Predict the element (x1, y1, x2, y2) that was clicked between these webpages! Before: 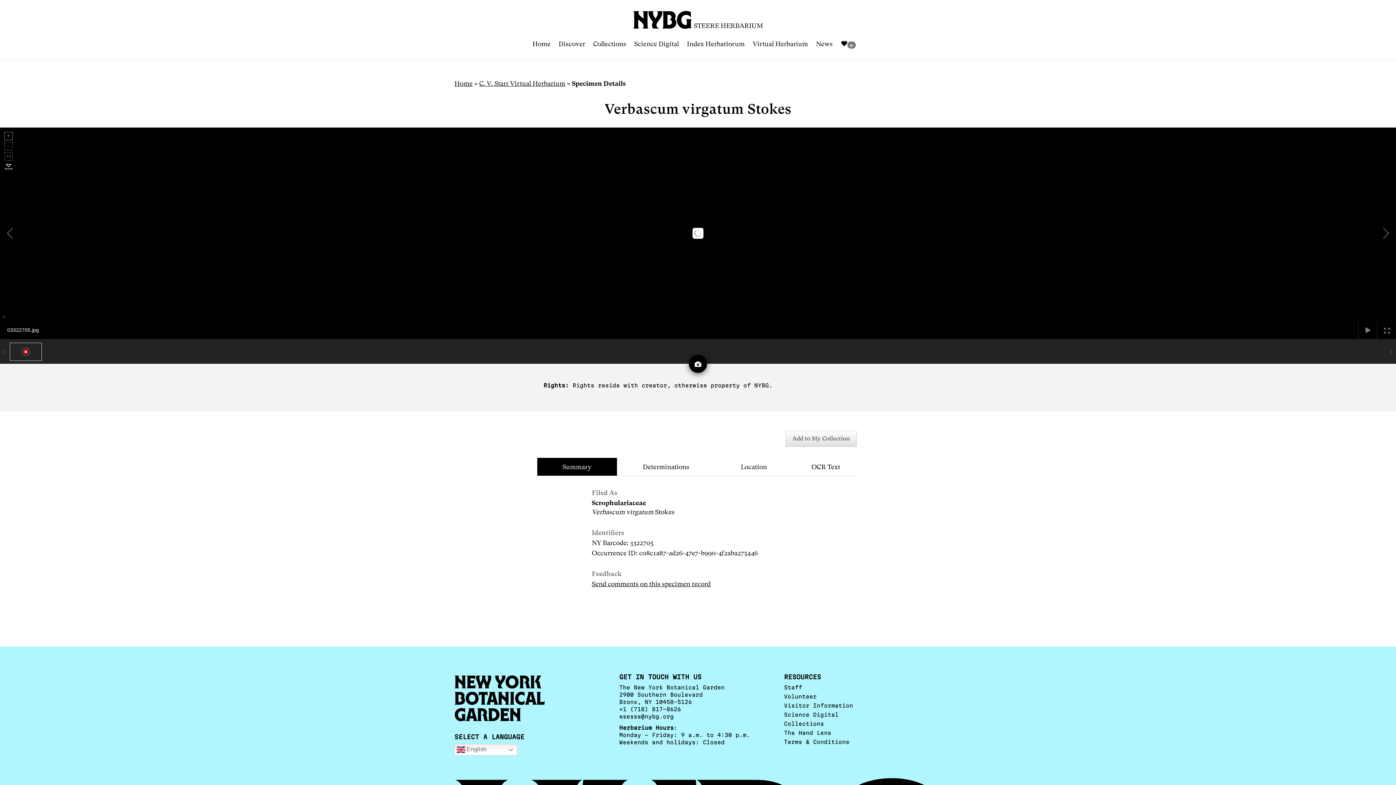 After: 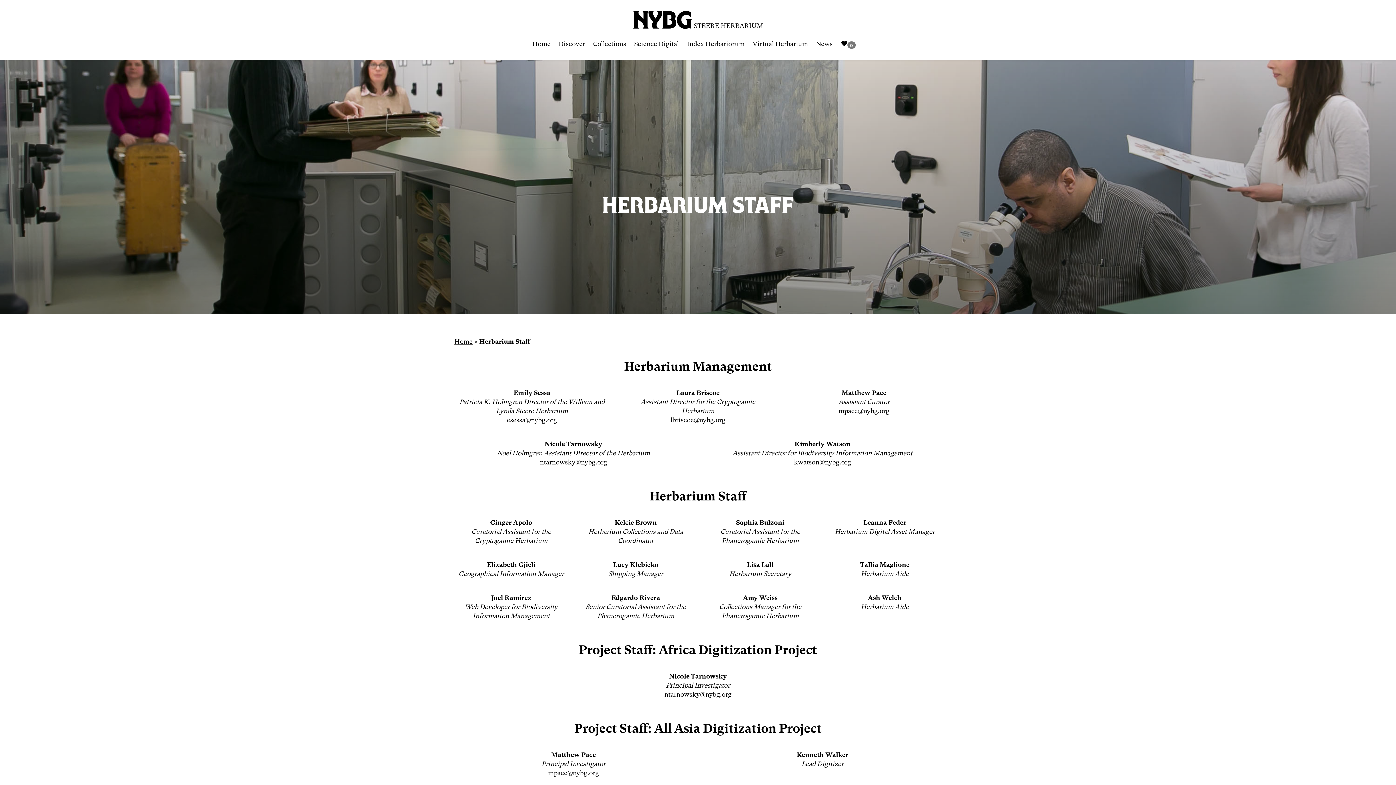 Action: label: Staff bbox: (784, 684, 802, 690)